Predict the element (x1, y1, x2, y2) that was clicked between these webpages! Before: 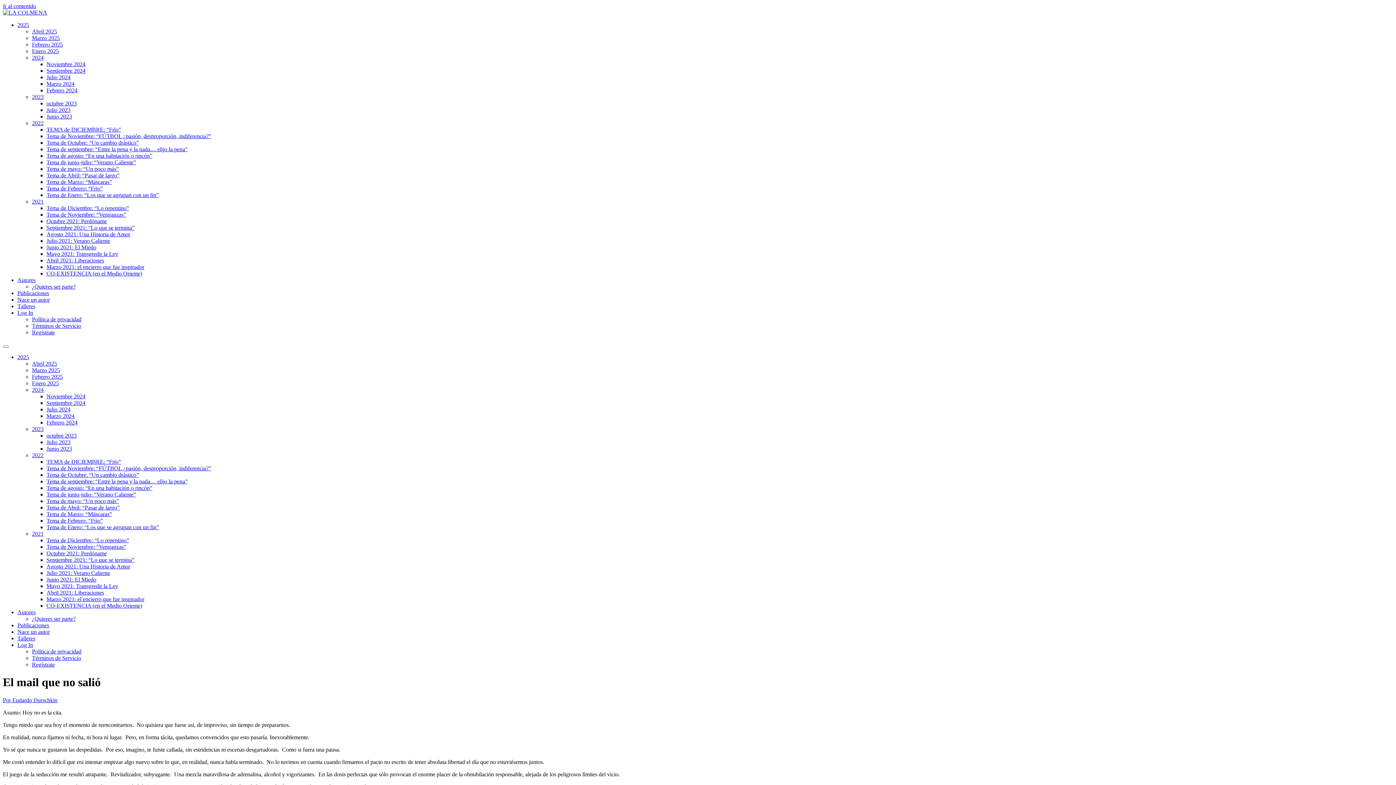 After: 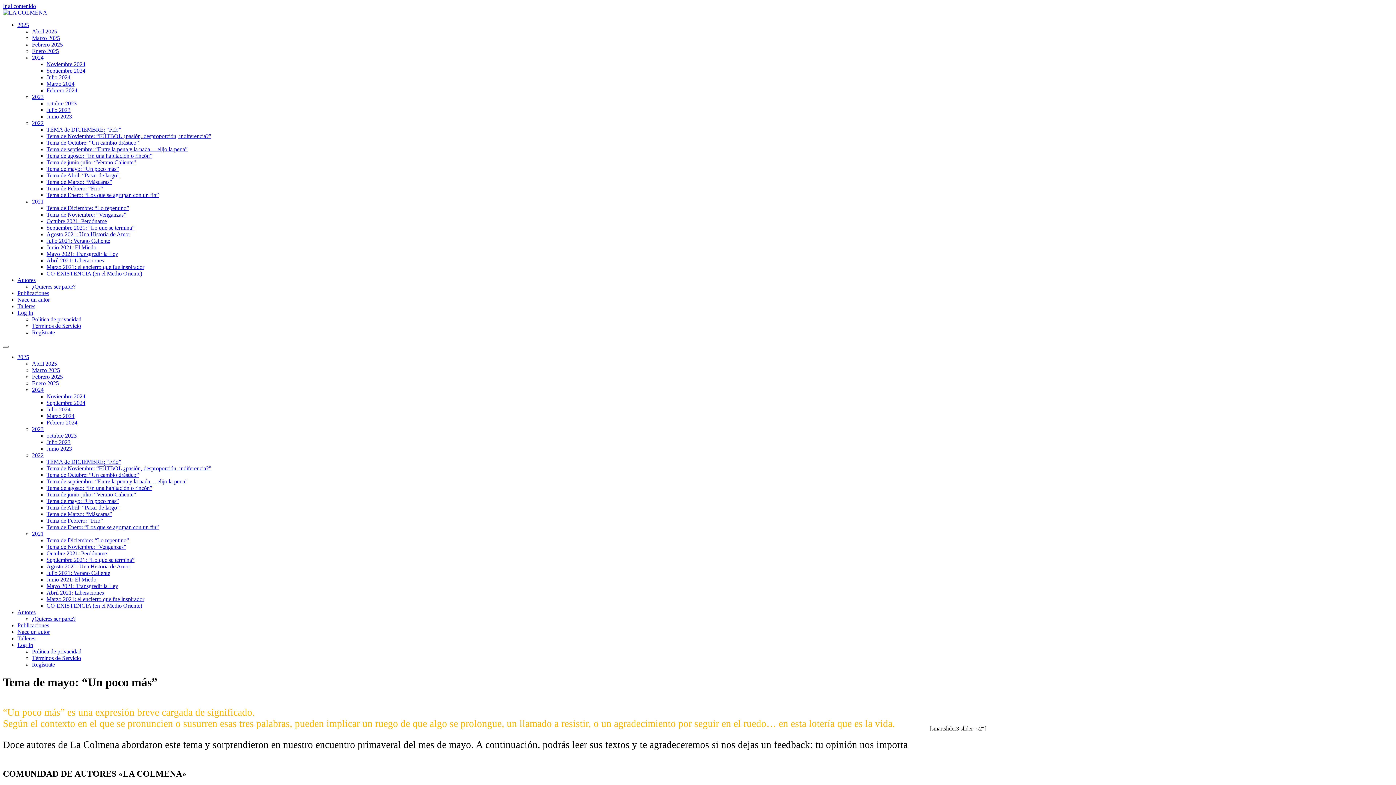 Action: bbox: (46, 165, 118, 172) label: Tema de mayo: “Un poco más”